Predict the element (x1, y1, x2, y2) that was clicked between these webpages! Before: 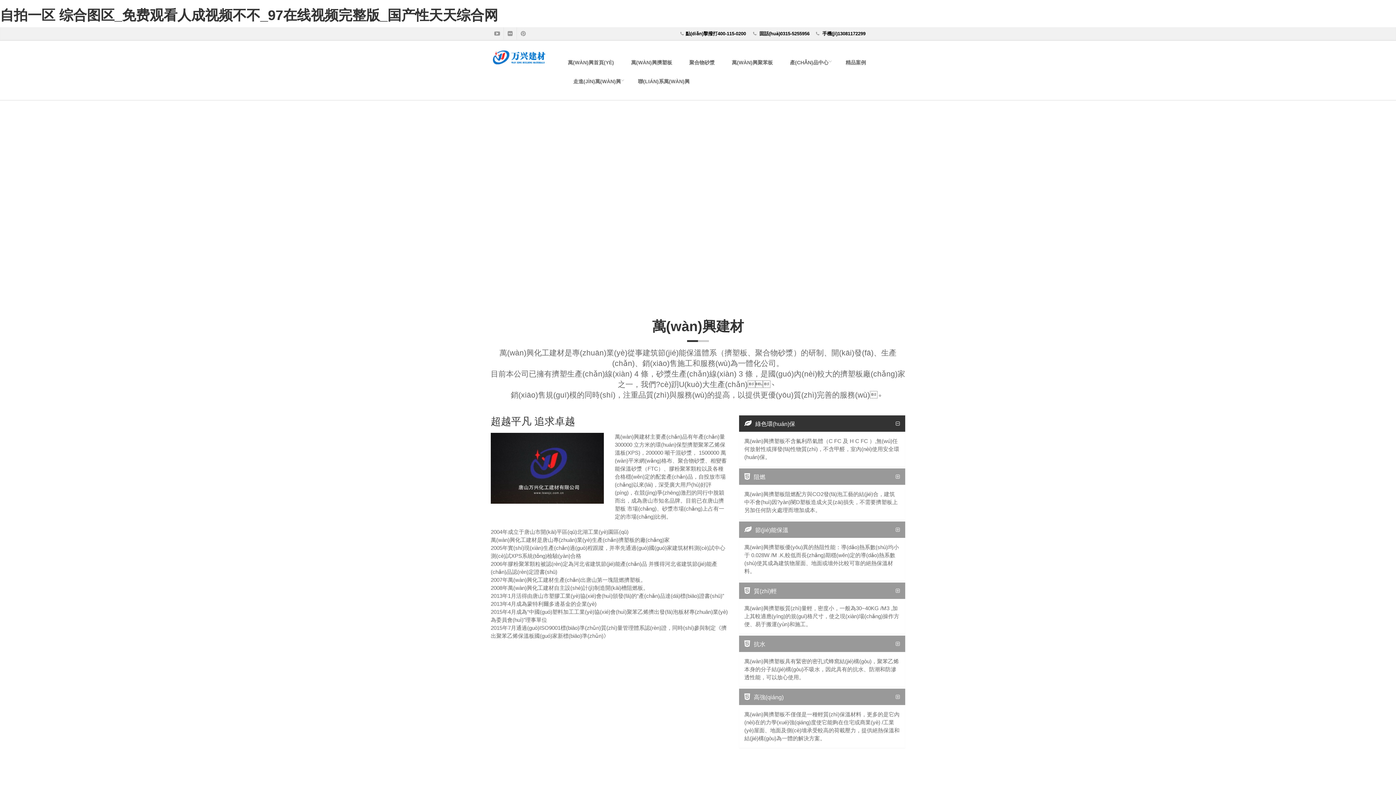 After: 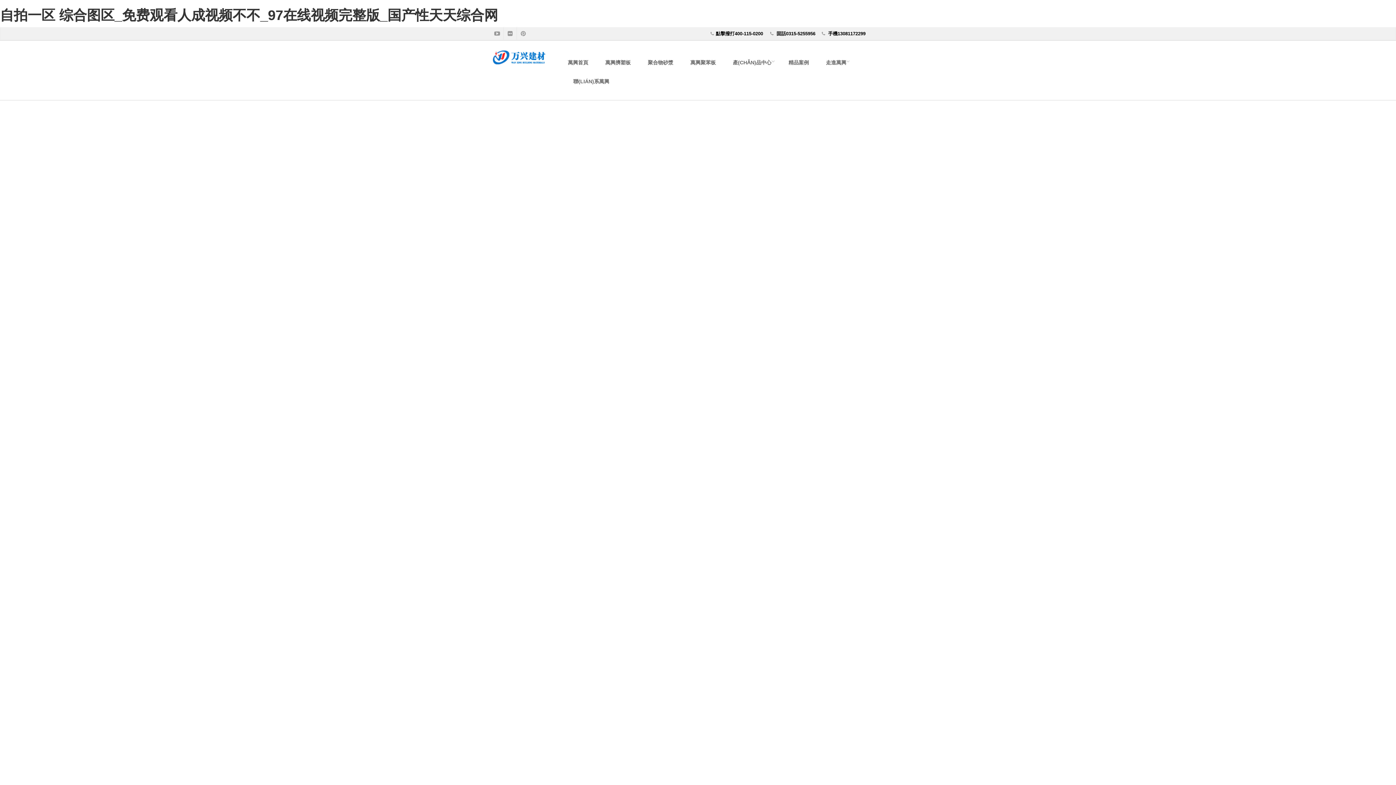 Action: bbox: (726, 53, 778, 72) label: 萬(WÀN)興聚苯板